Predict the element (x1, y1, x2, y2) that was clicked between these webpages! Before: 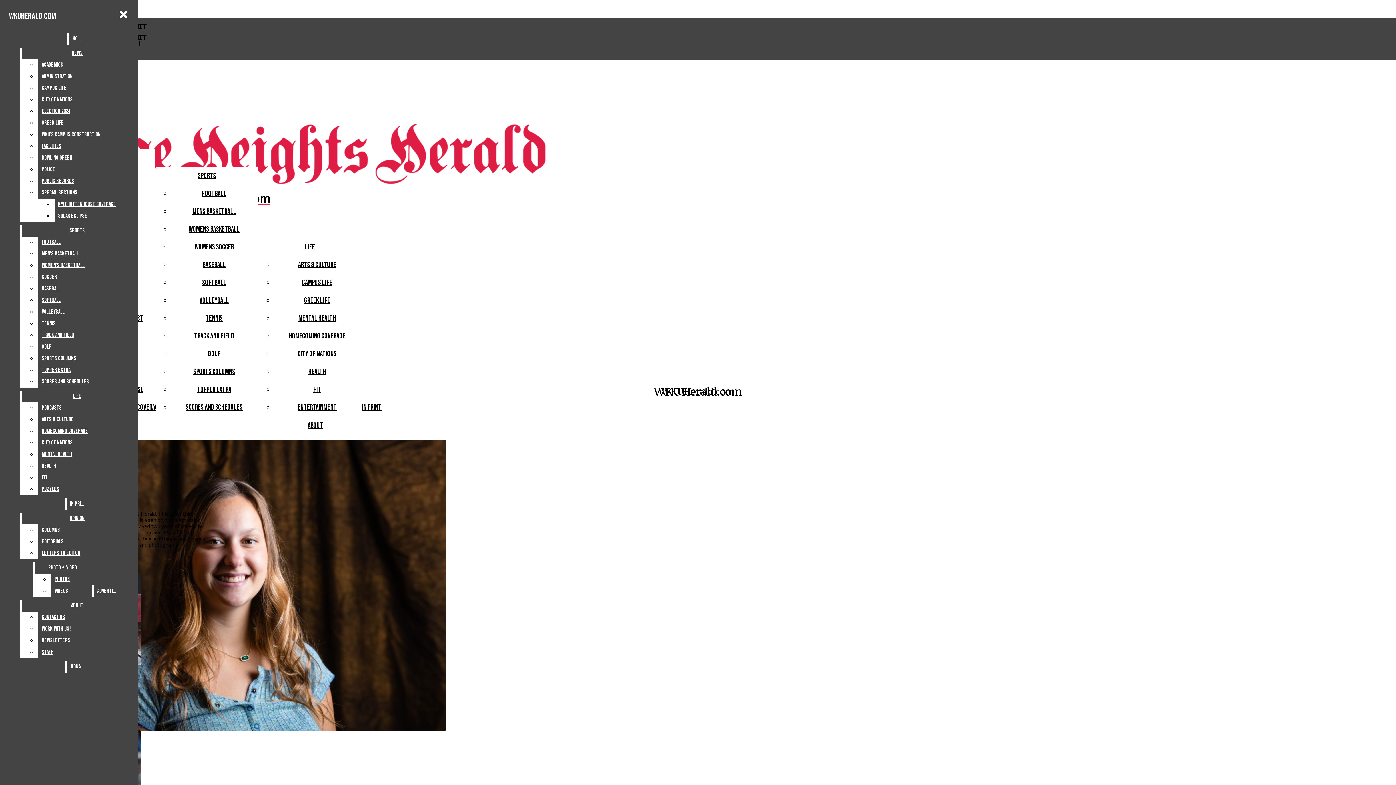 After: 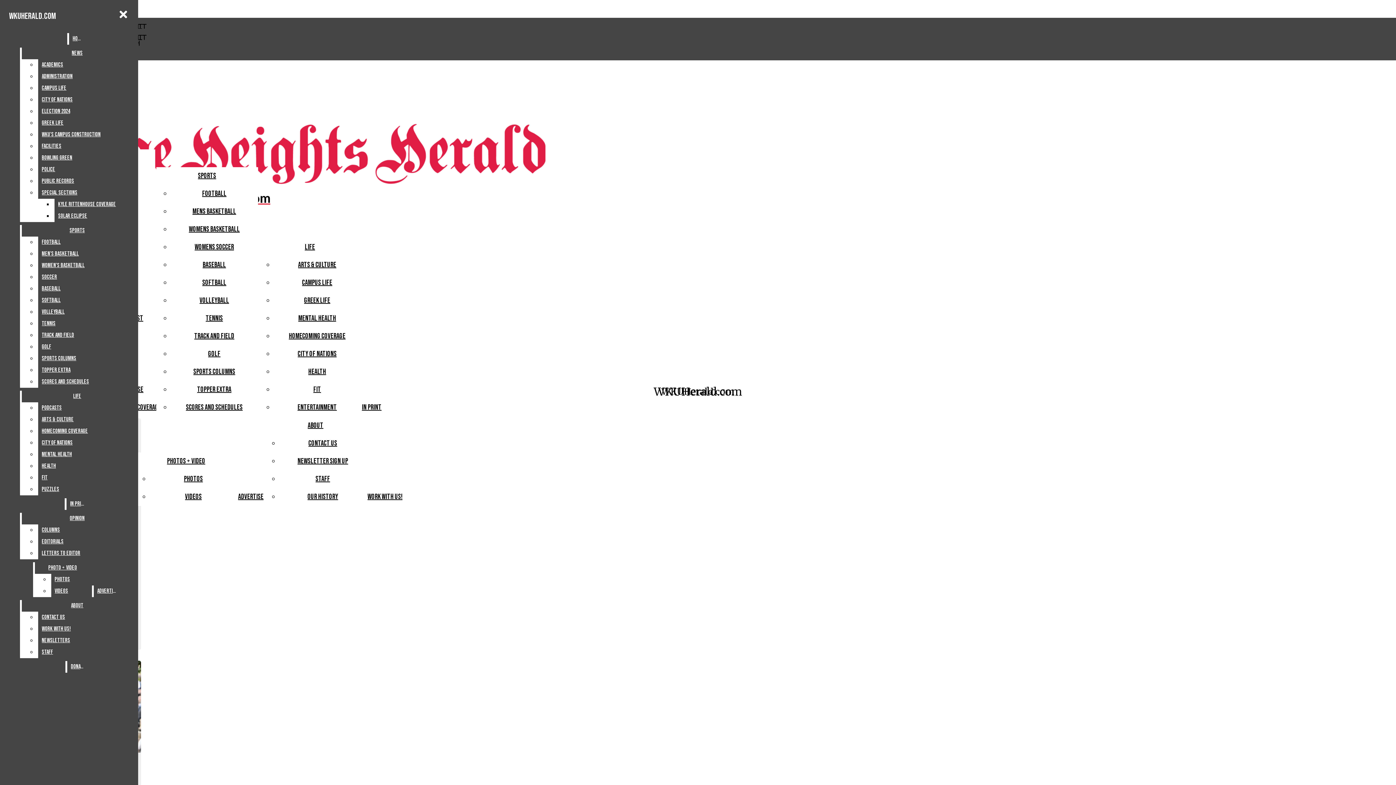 Action: label: Life bbox: (304, 242, 315, 251)